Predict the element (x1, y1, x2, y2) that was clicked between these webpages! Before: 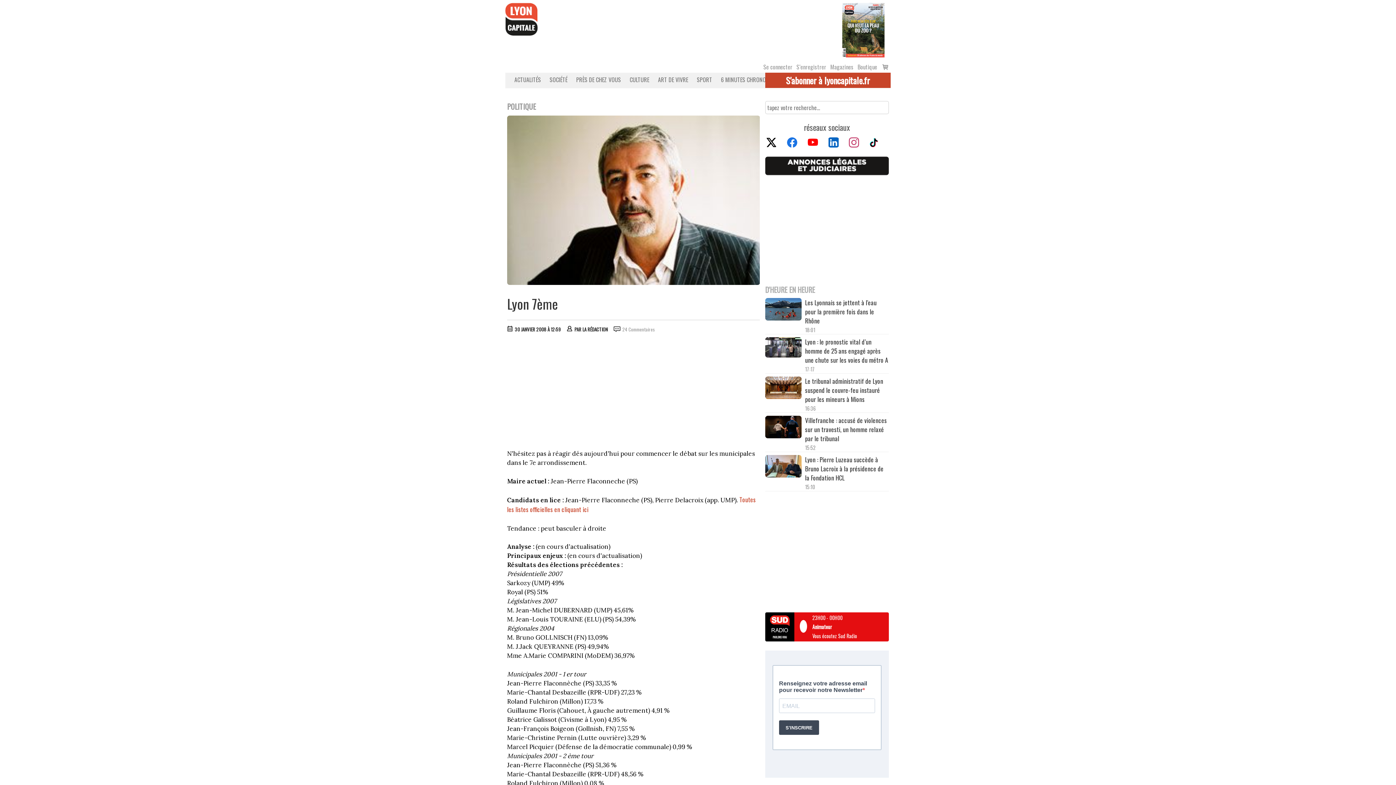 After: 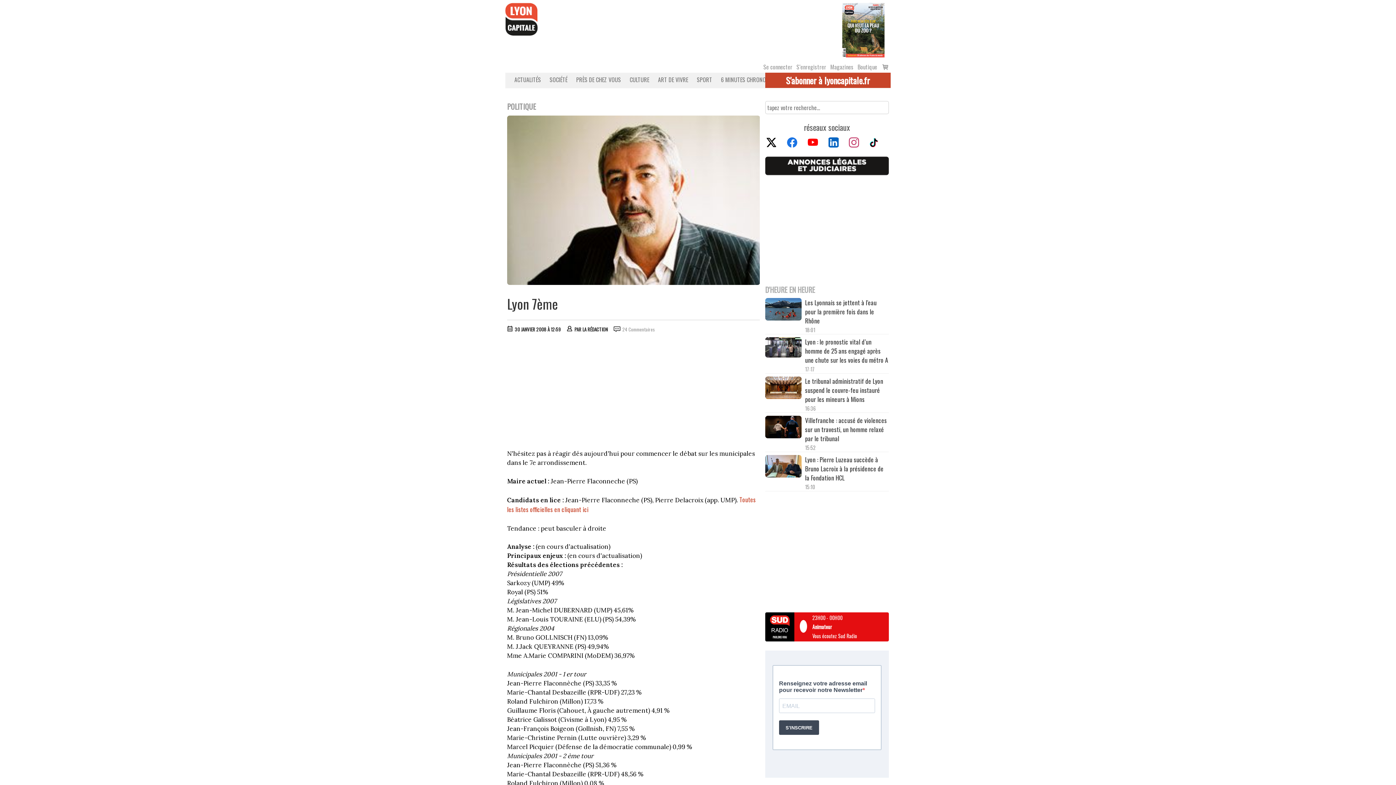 Action: bbox: (765, 136, 785, 149)